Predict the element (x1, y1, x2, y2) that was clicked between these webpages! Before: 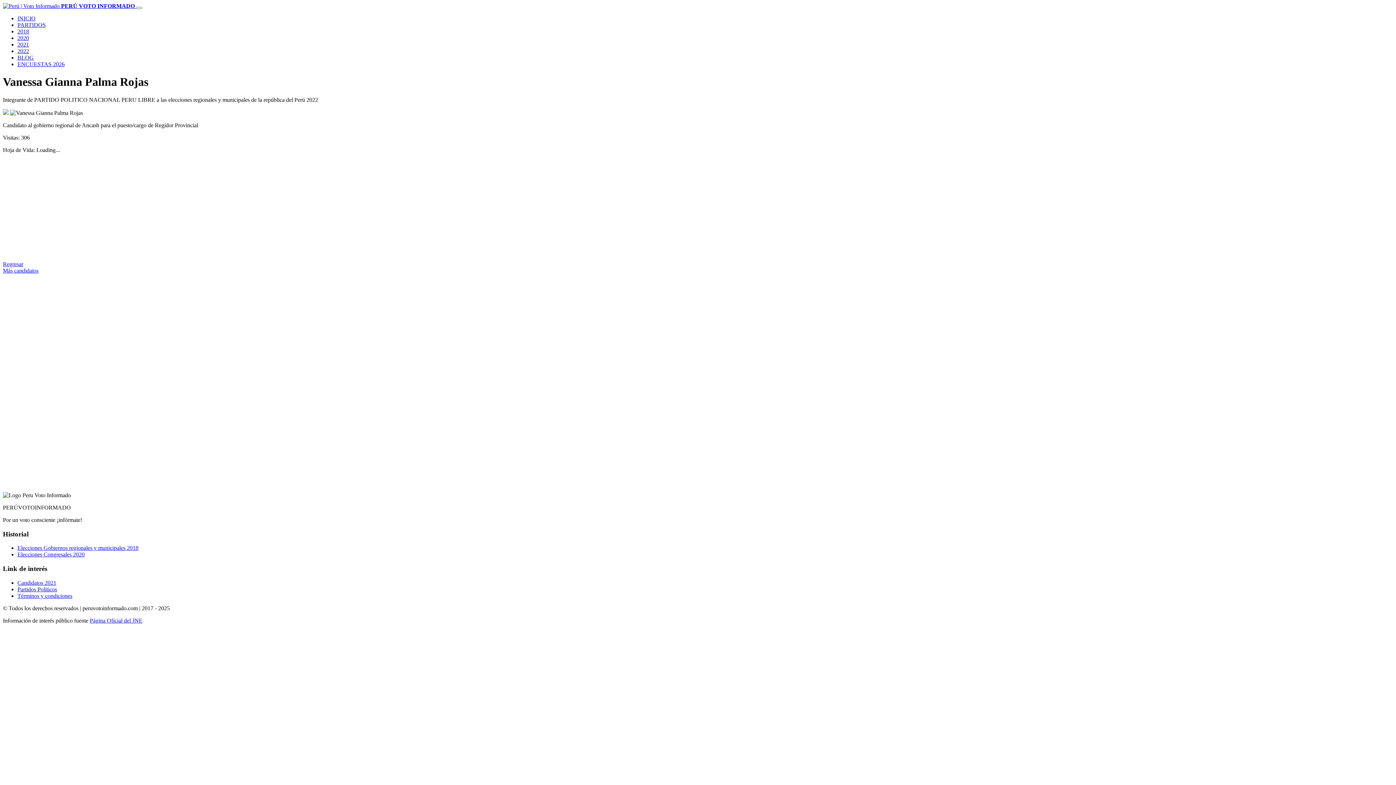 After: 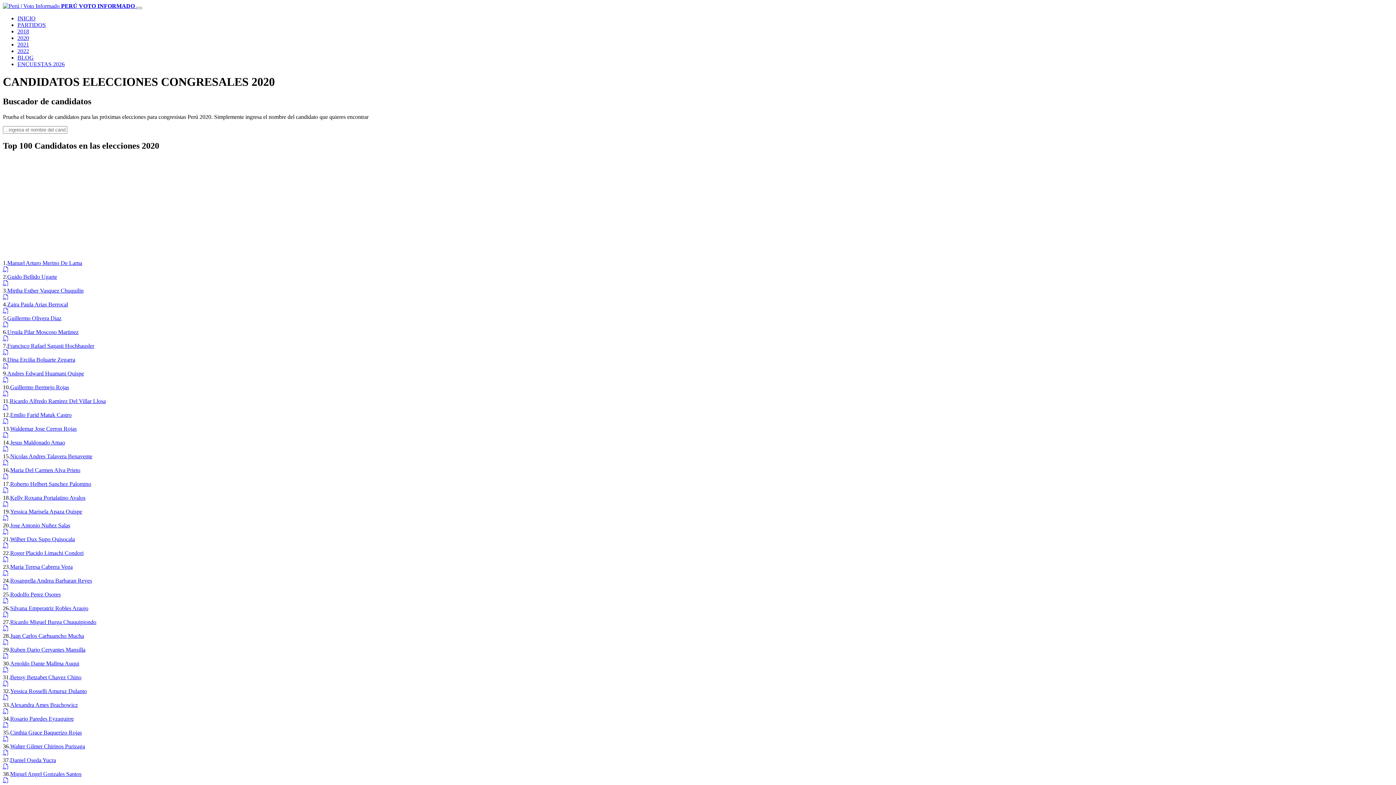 Action: bbox: (17, 551, 84, 557) label: Elecciones Congresales 2020